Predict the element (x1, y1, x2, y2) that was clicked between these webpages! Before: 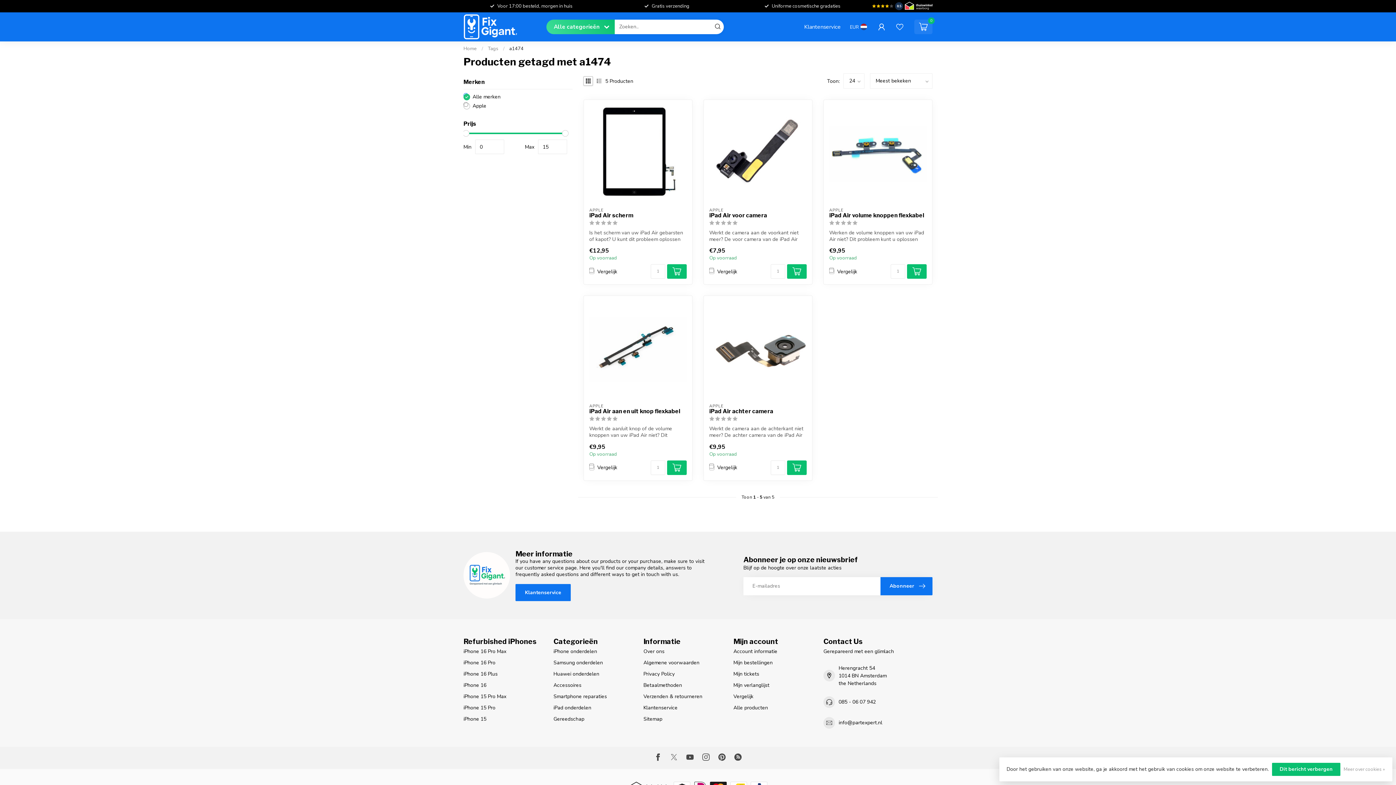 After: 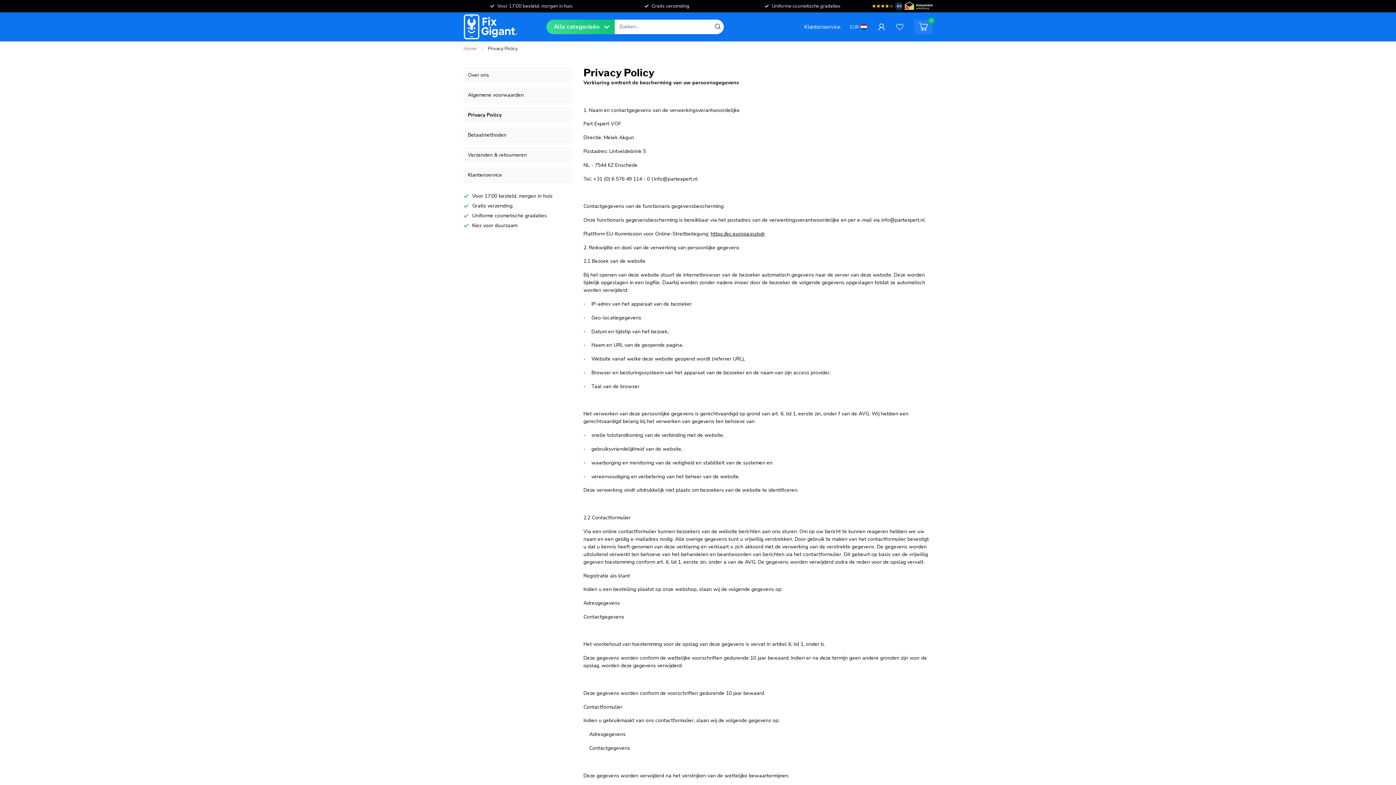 Action: bbox: (1344, 765, 1385, 774) label: Meer over cookies »